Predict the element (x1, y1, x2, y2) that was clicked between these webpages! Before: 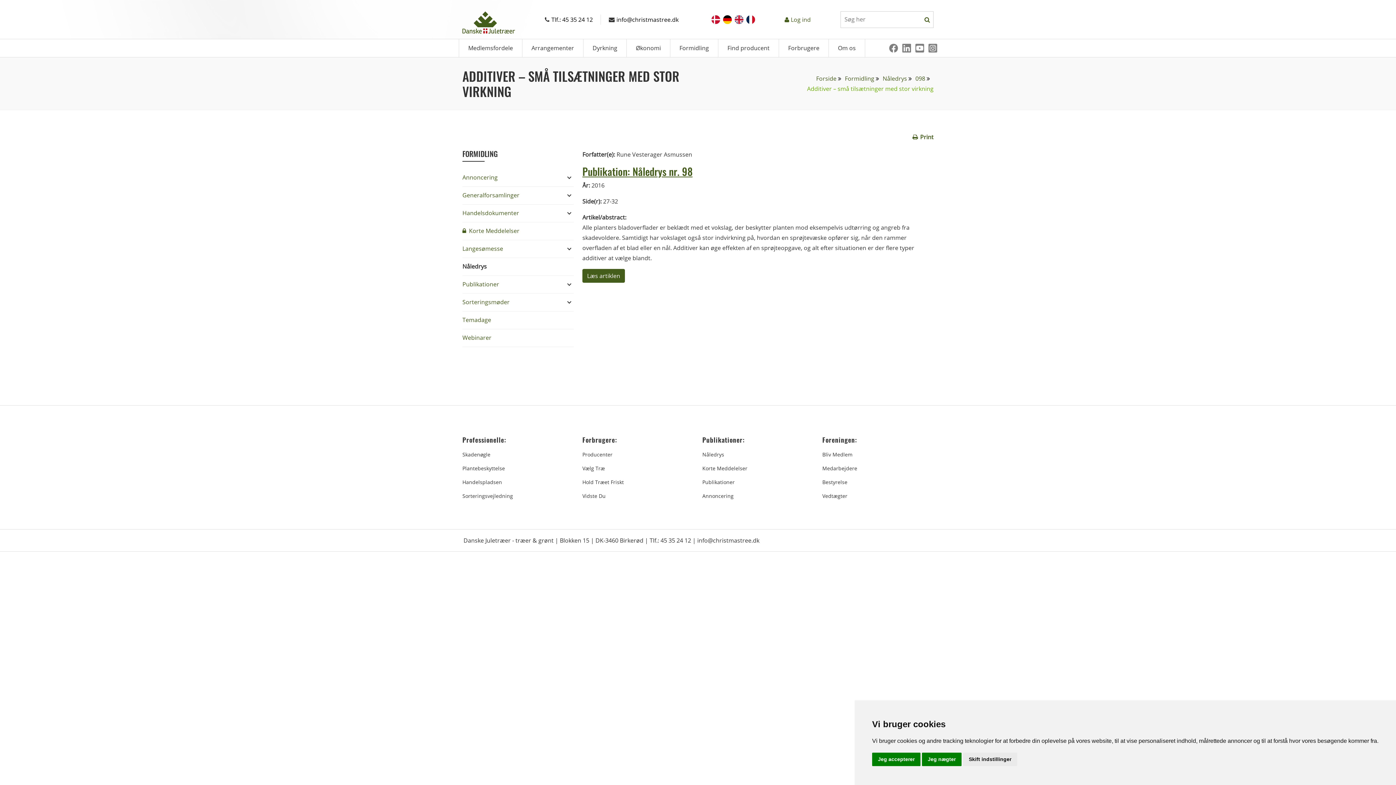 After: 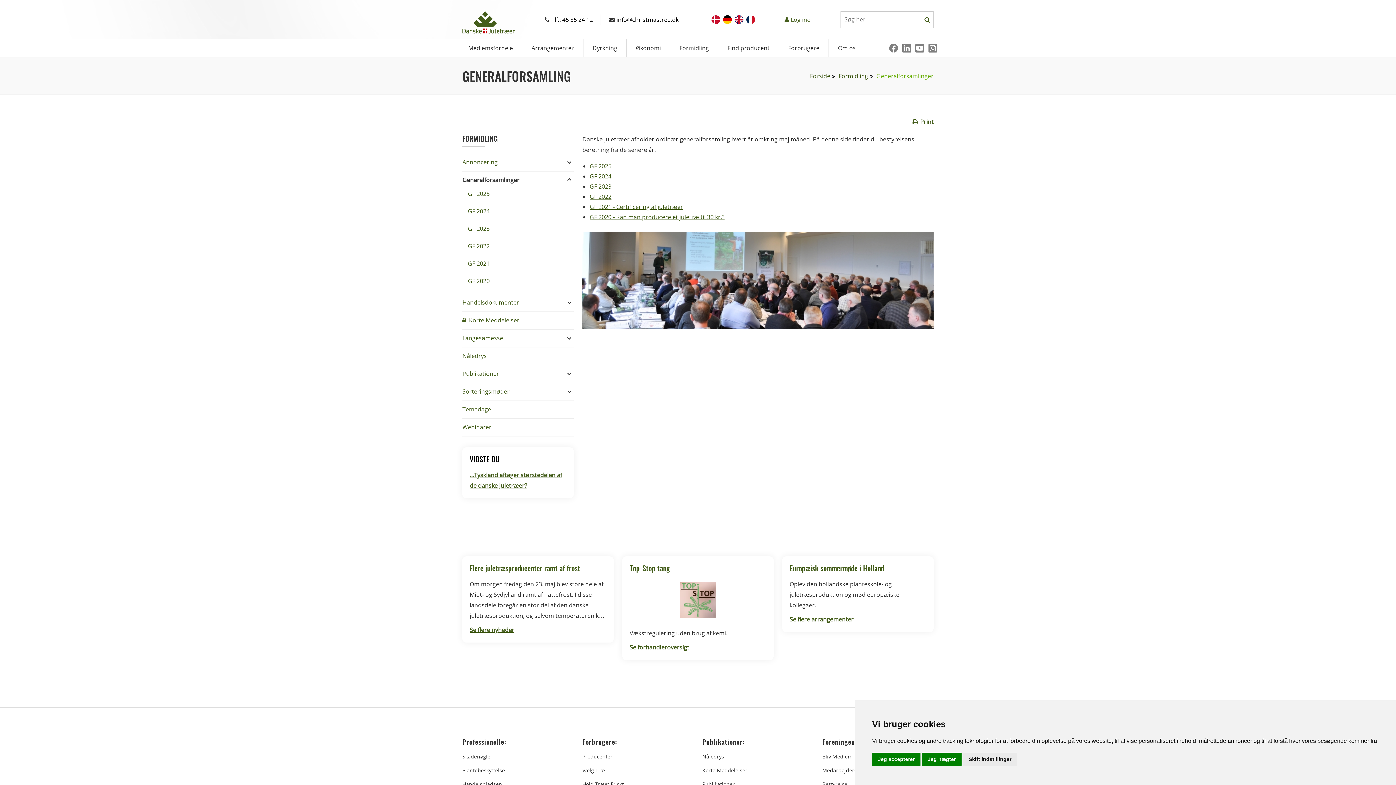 Action: label: Generalforsamlinger bbox: (462, 191, 519, 199)